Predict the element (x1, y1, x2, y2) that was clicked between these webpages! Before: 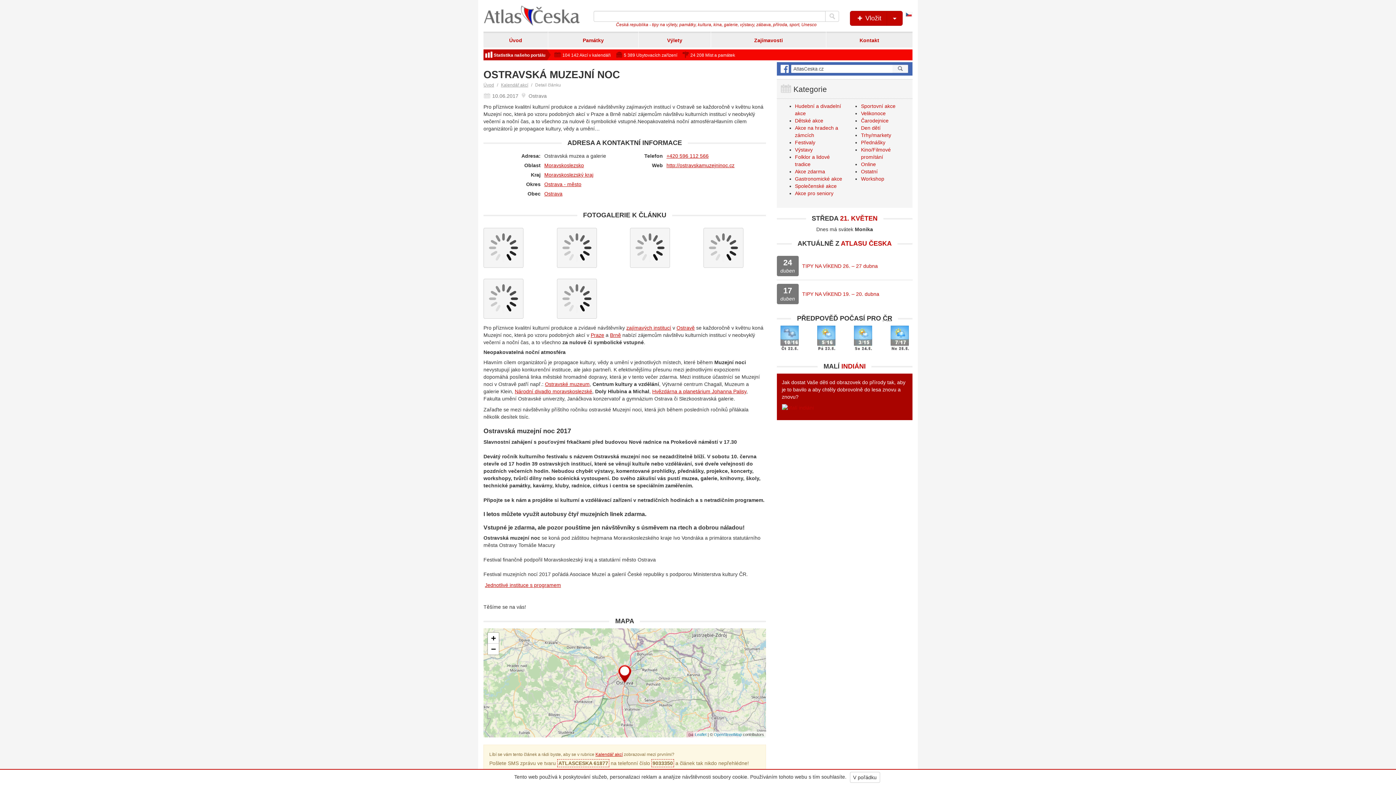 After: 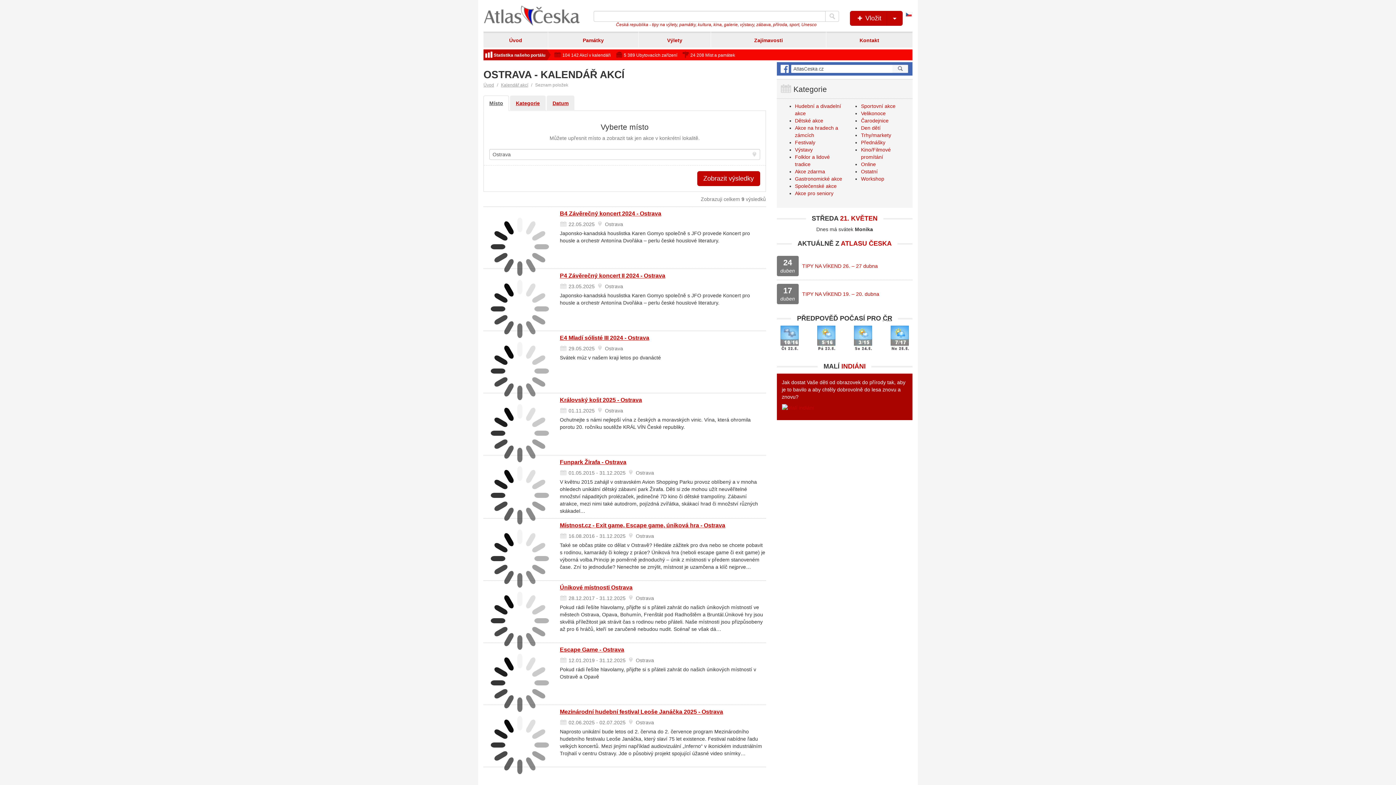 Action: bbox: (544, 190, 562, 196) label: Ostrava